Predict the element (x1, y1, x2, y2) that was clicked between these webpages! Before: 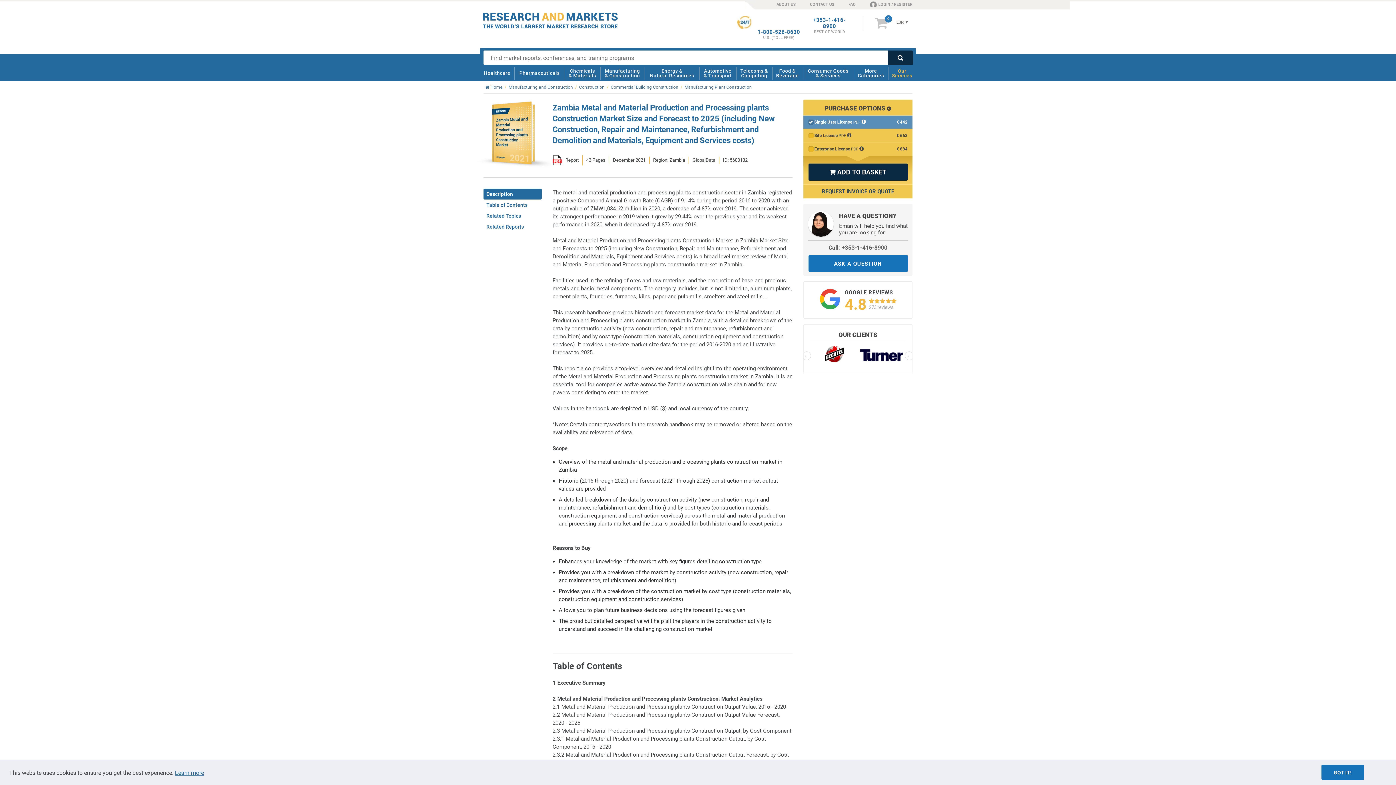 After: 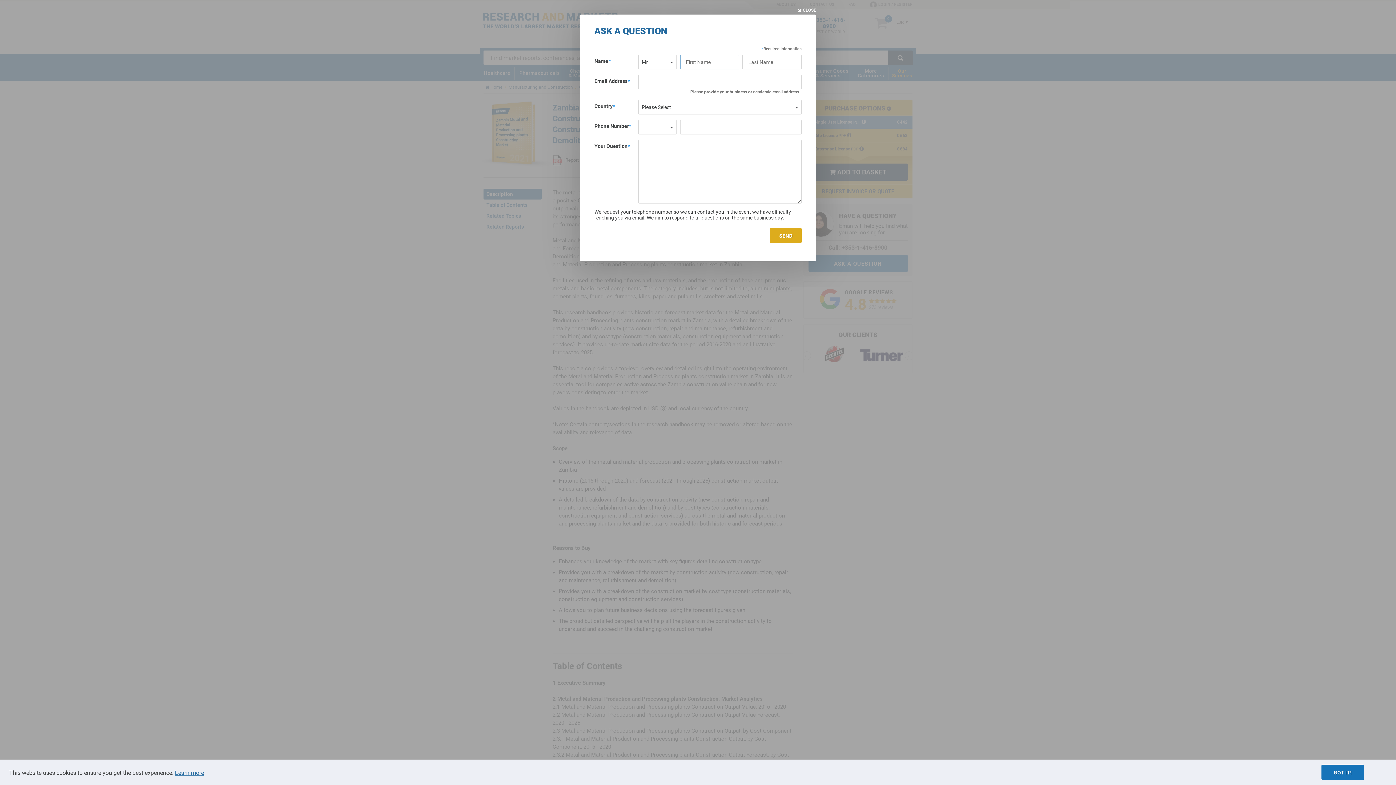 Action: bbox: (808, 254, 907, 272) label: ASK A QUESTION